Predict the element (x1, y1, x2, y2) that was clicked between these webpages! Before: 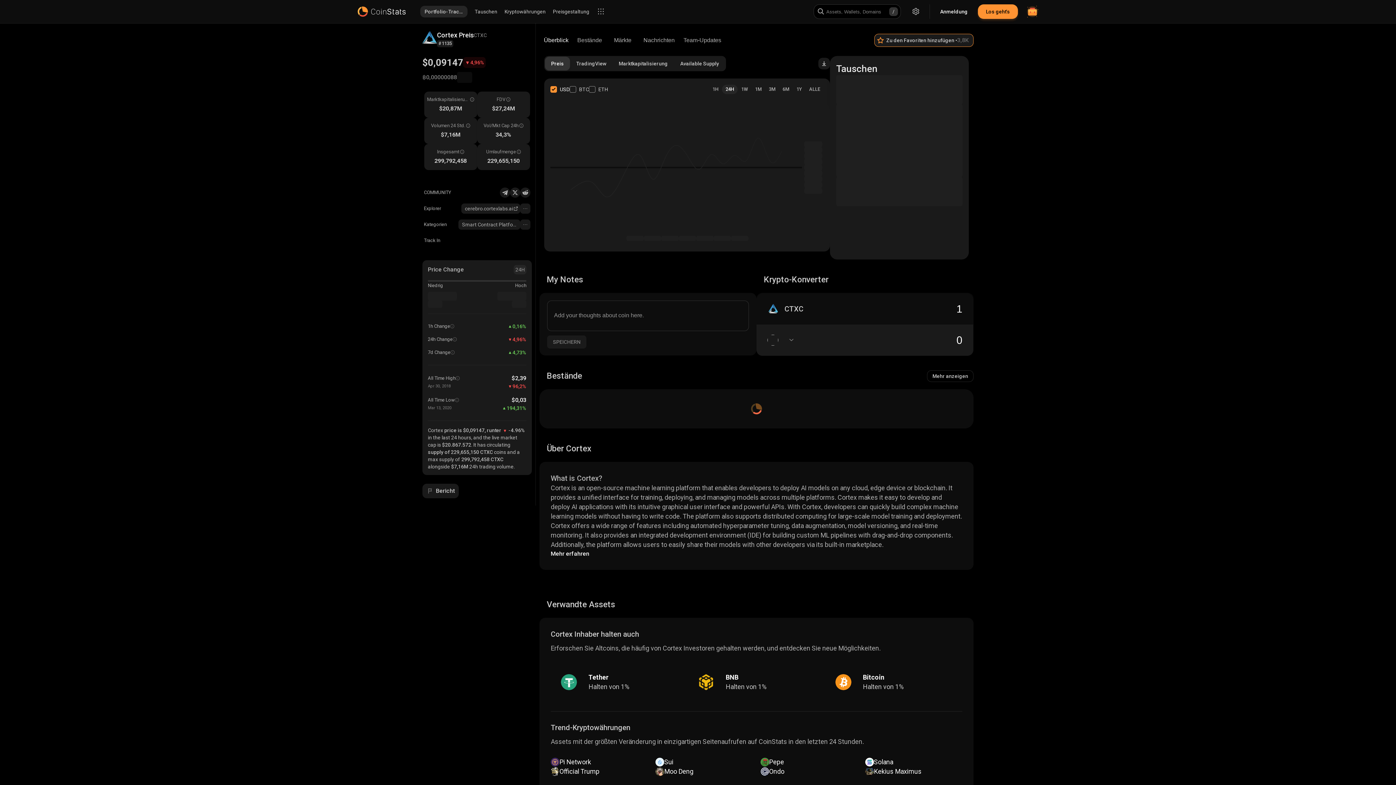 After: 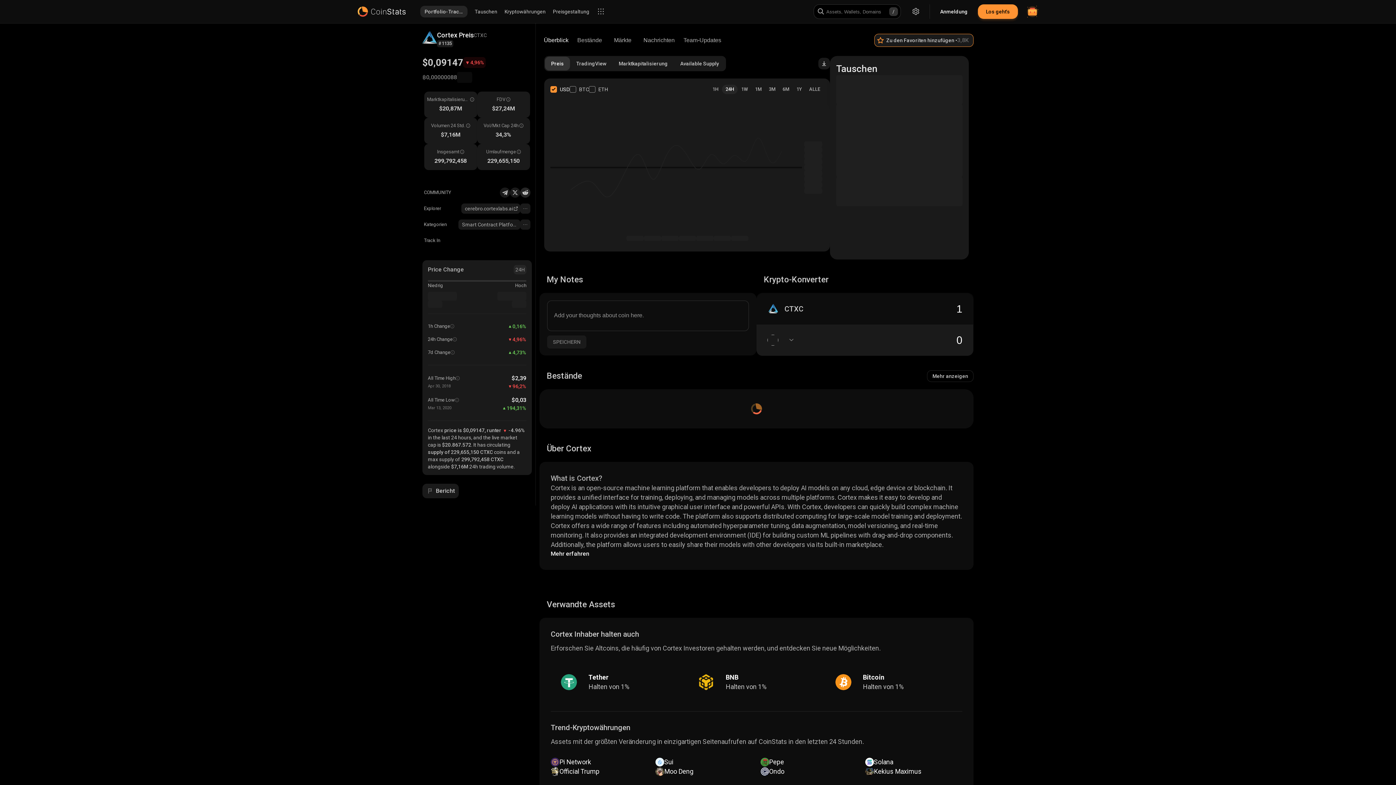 Action: bbox: (520, 187, 530, 197)